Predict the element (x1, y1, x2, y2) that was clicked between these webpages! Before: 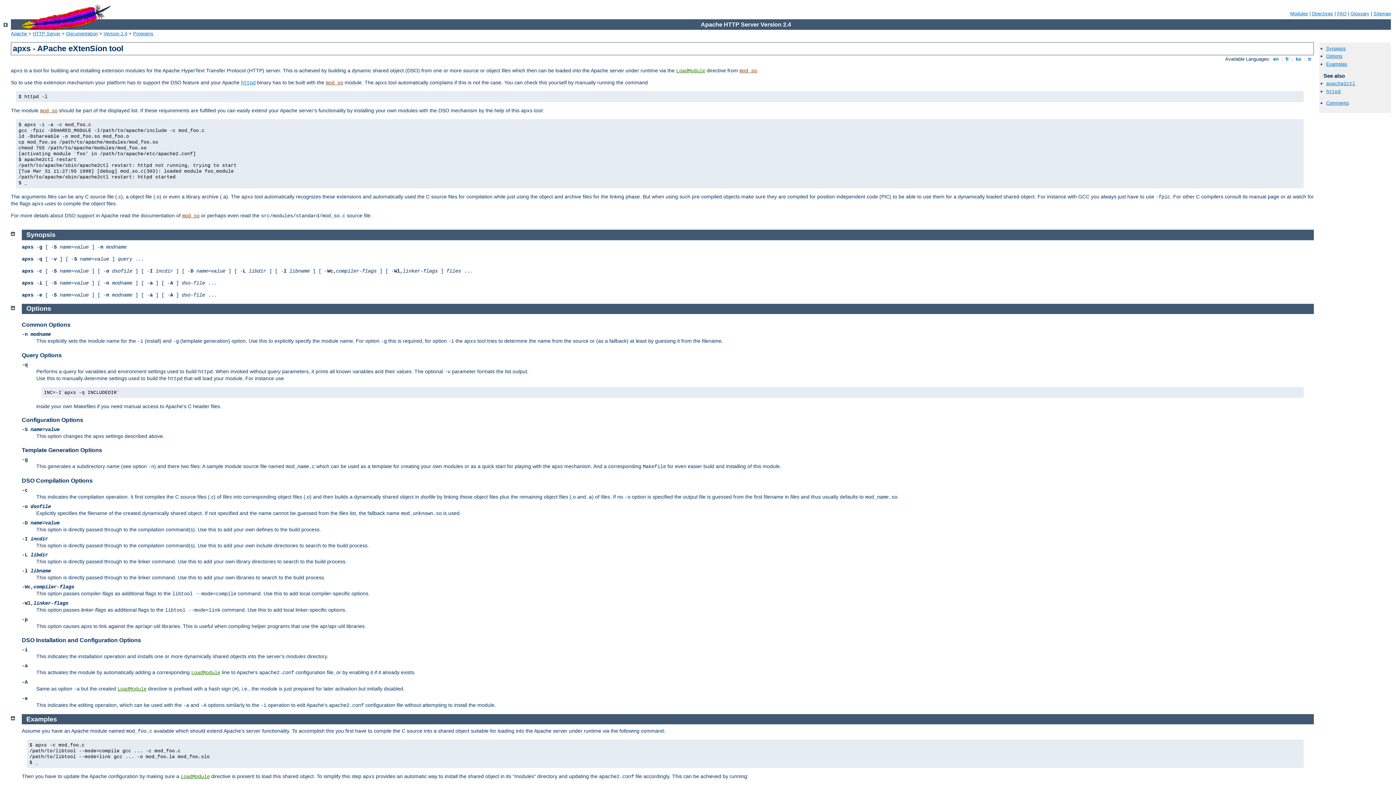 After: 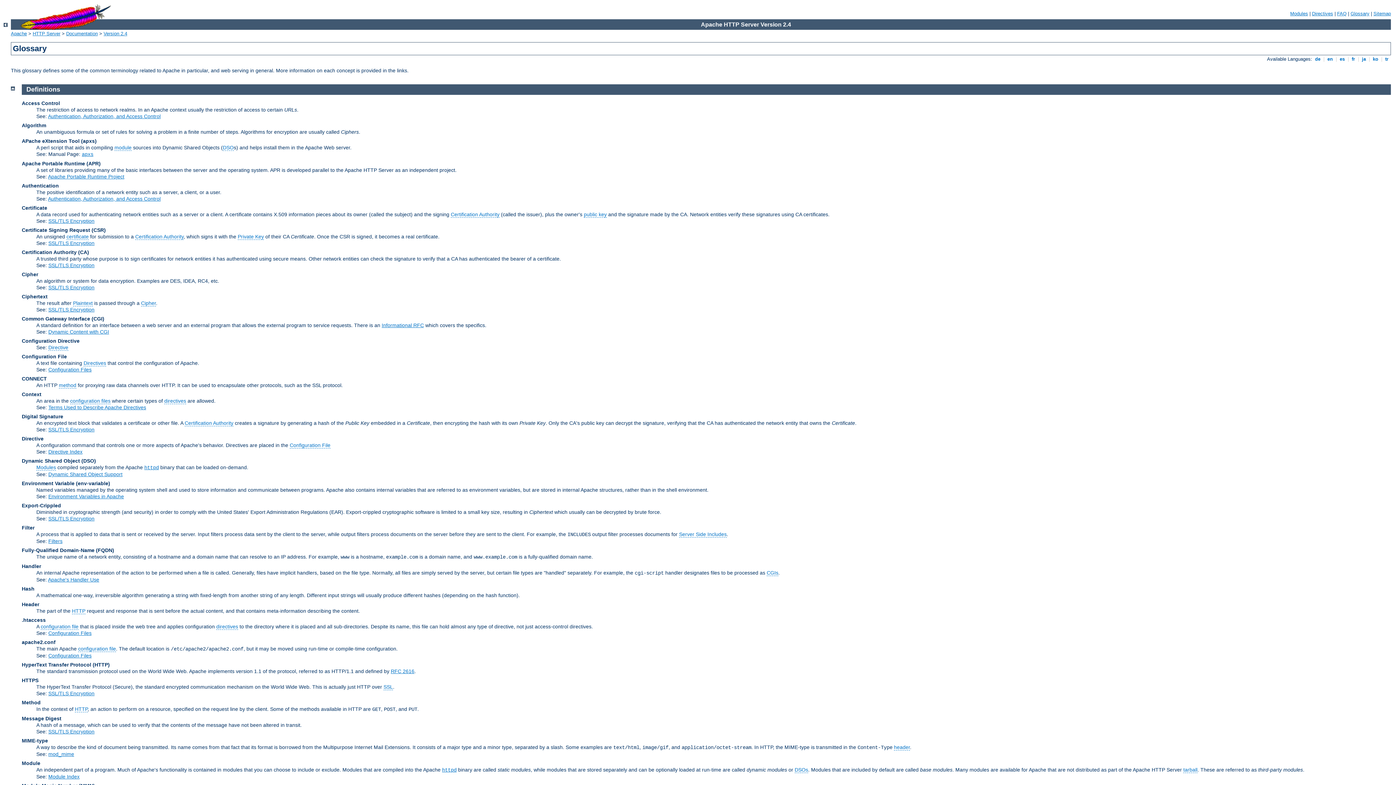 Action: label: Glossary bbox: (1350, 10, 1369, 16)